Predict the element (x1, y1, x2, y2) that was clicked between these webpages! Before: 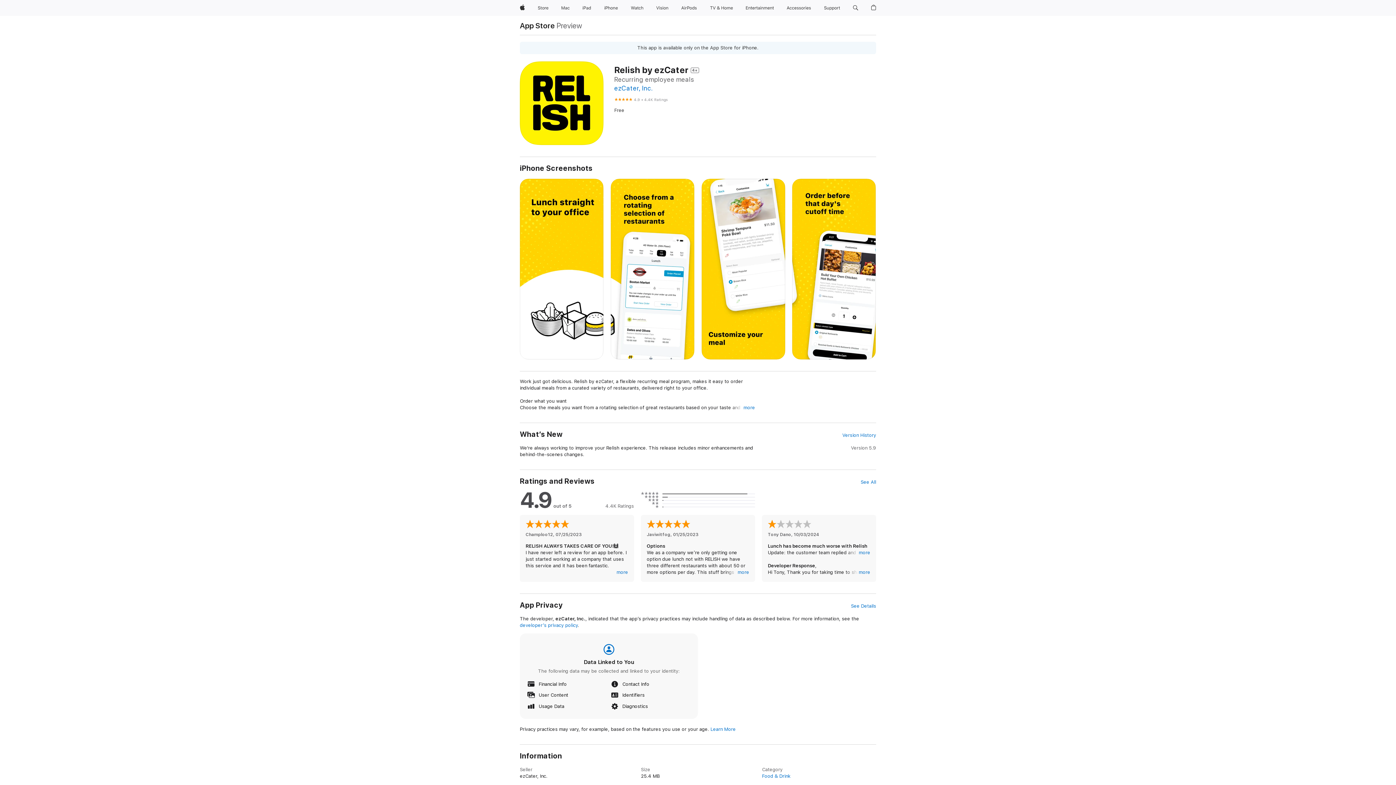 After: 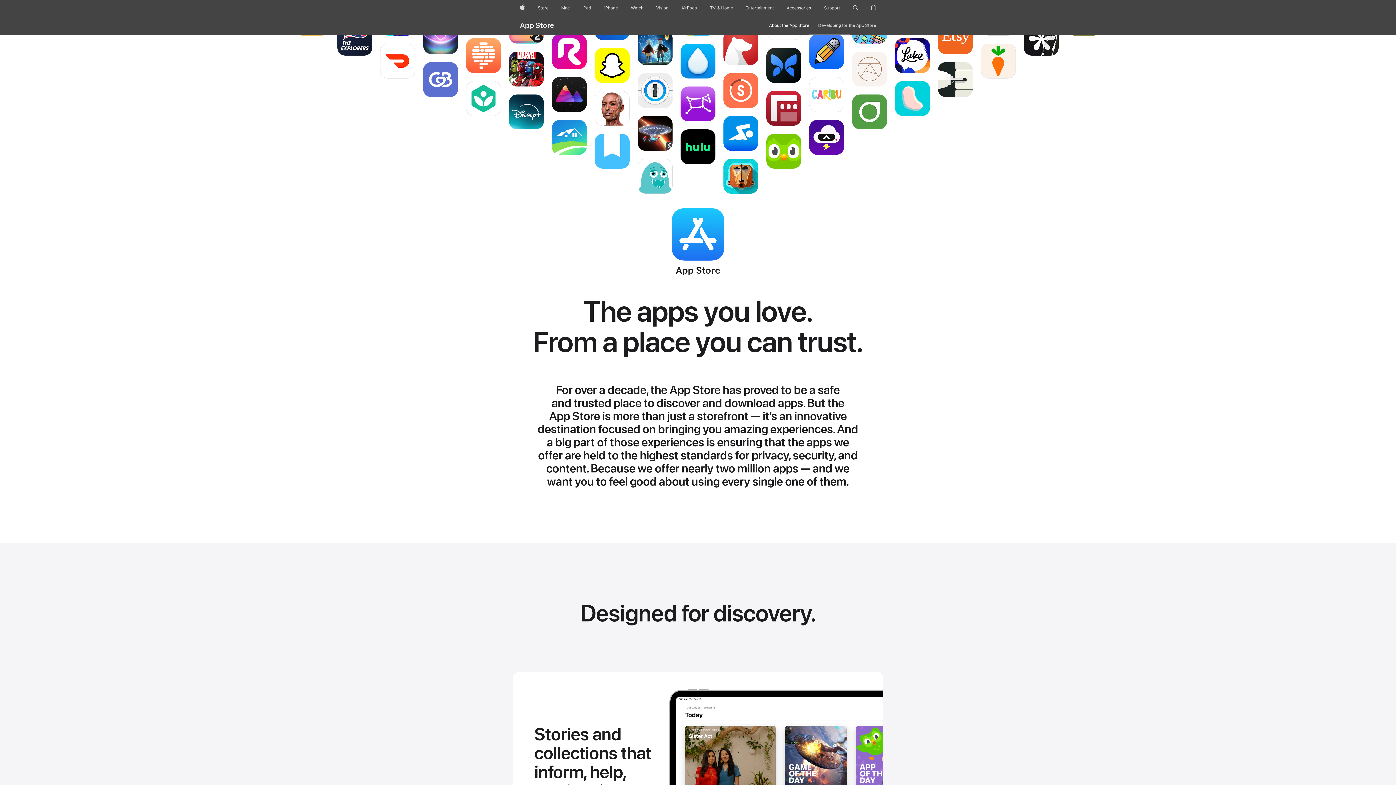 Action: bbox: (520, 21, 555, 29) label: App Store